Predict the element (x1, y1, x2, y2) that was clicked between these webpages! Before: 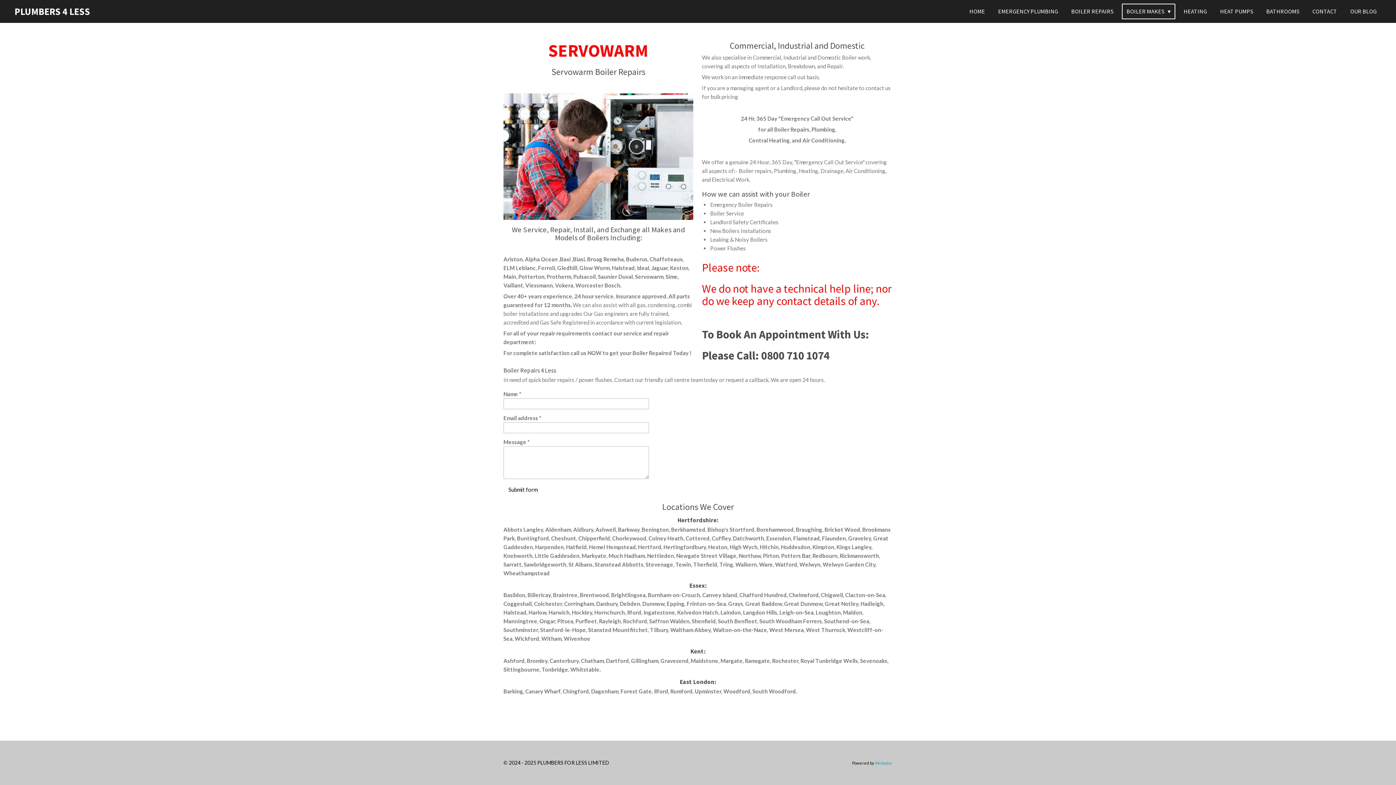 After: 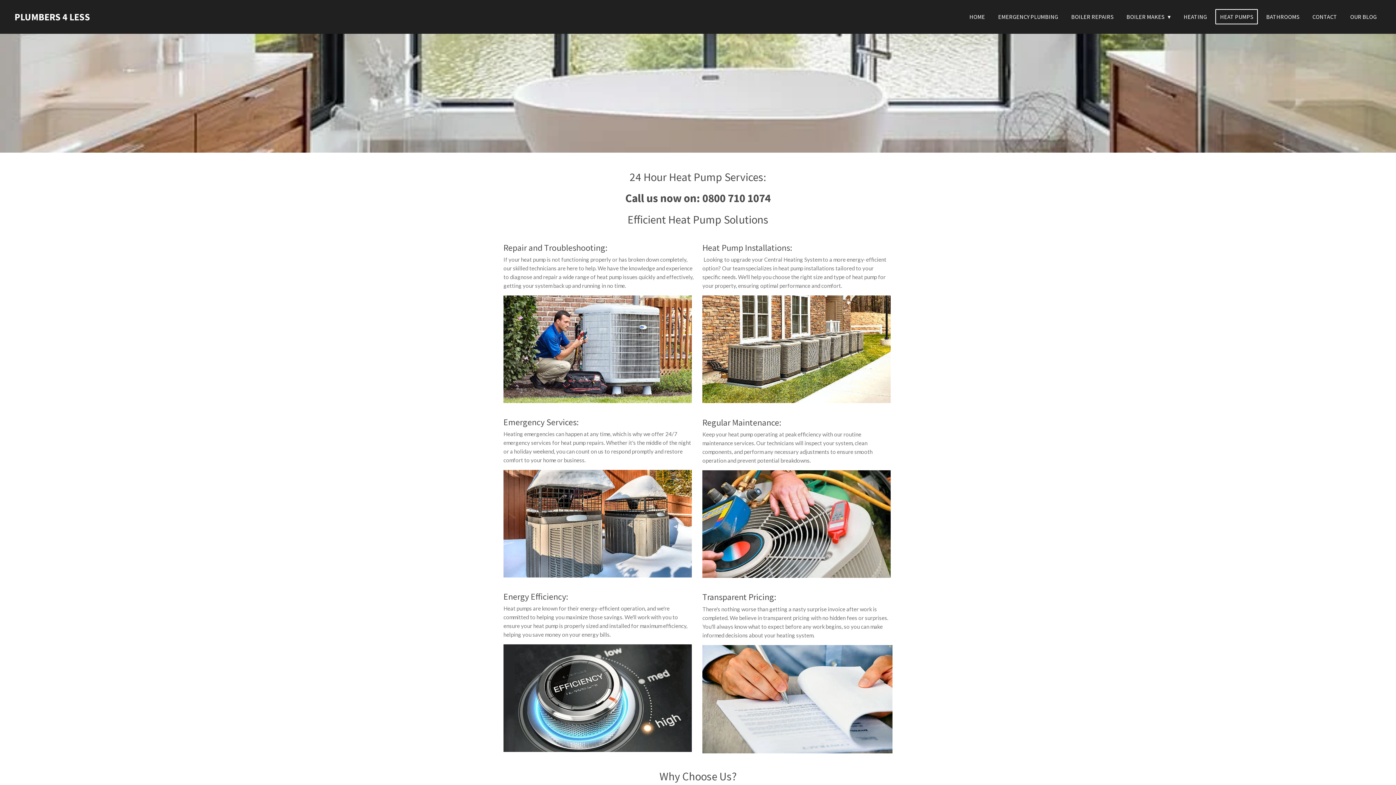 Action: bbox: (1215, 3, 1258, 18) label: HEAT PUMPS